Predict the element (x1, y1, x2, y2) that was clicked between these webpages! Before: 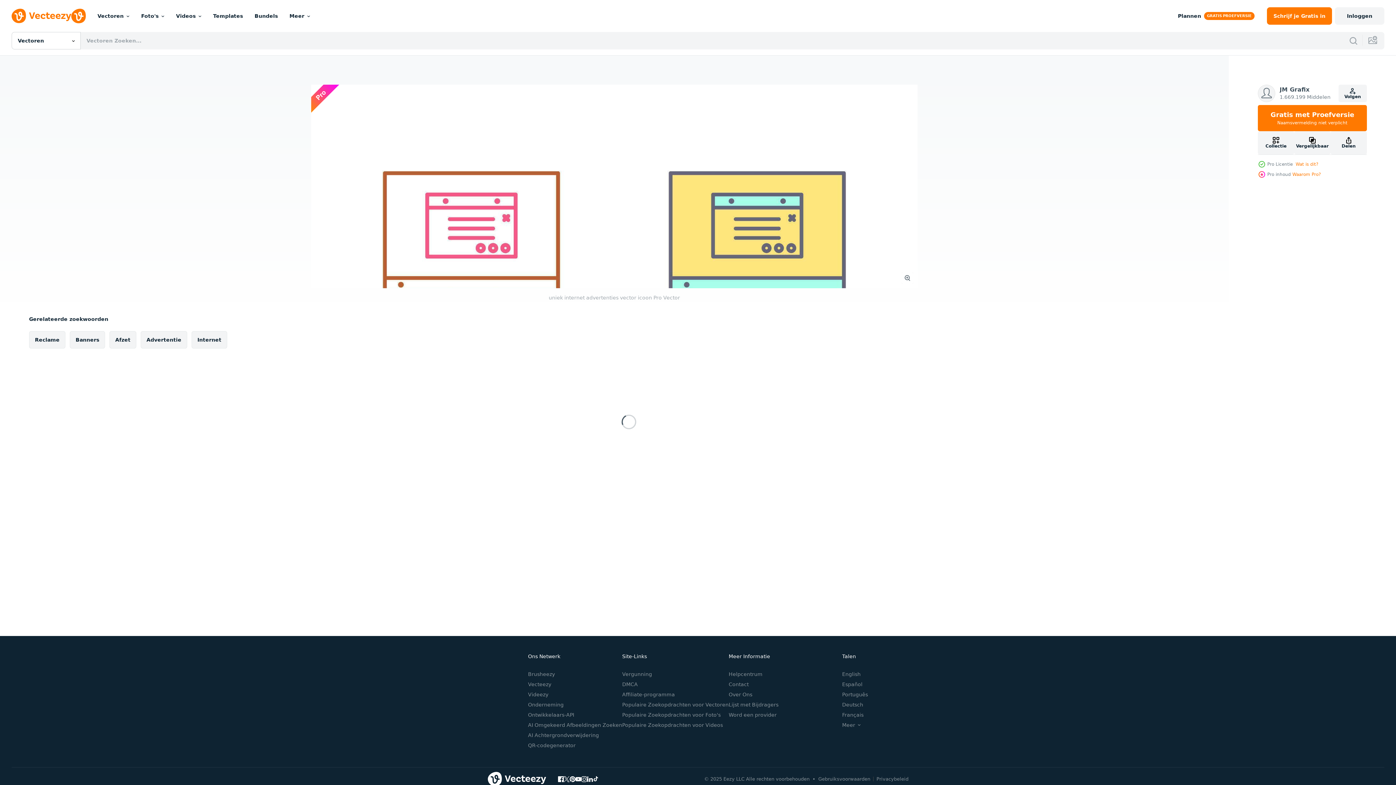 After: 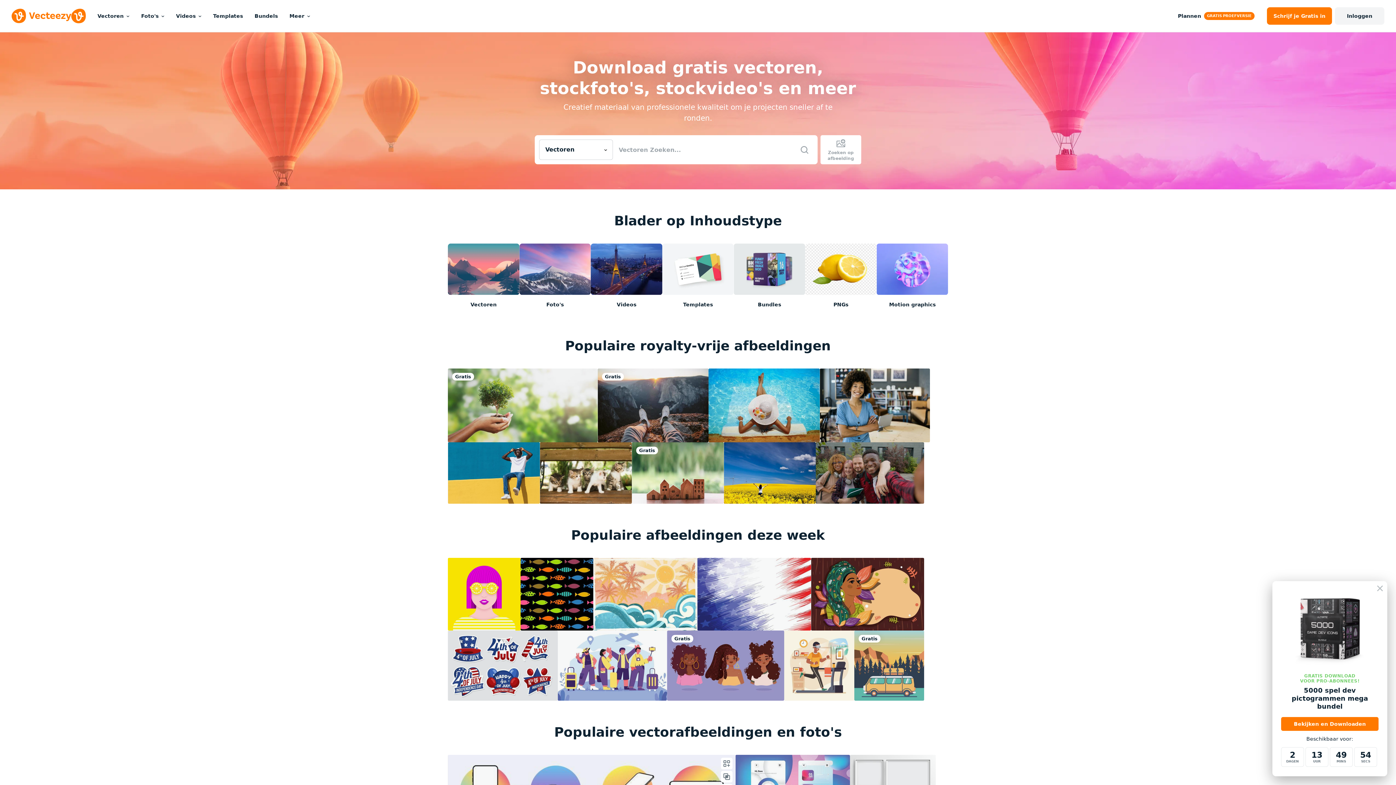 Action: bbox: (487, 772, 546, 786)